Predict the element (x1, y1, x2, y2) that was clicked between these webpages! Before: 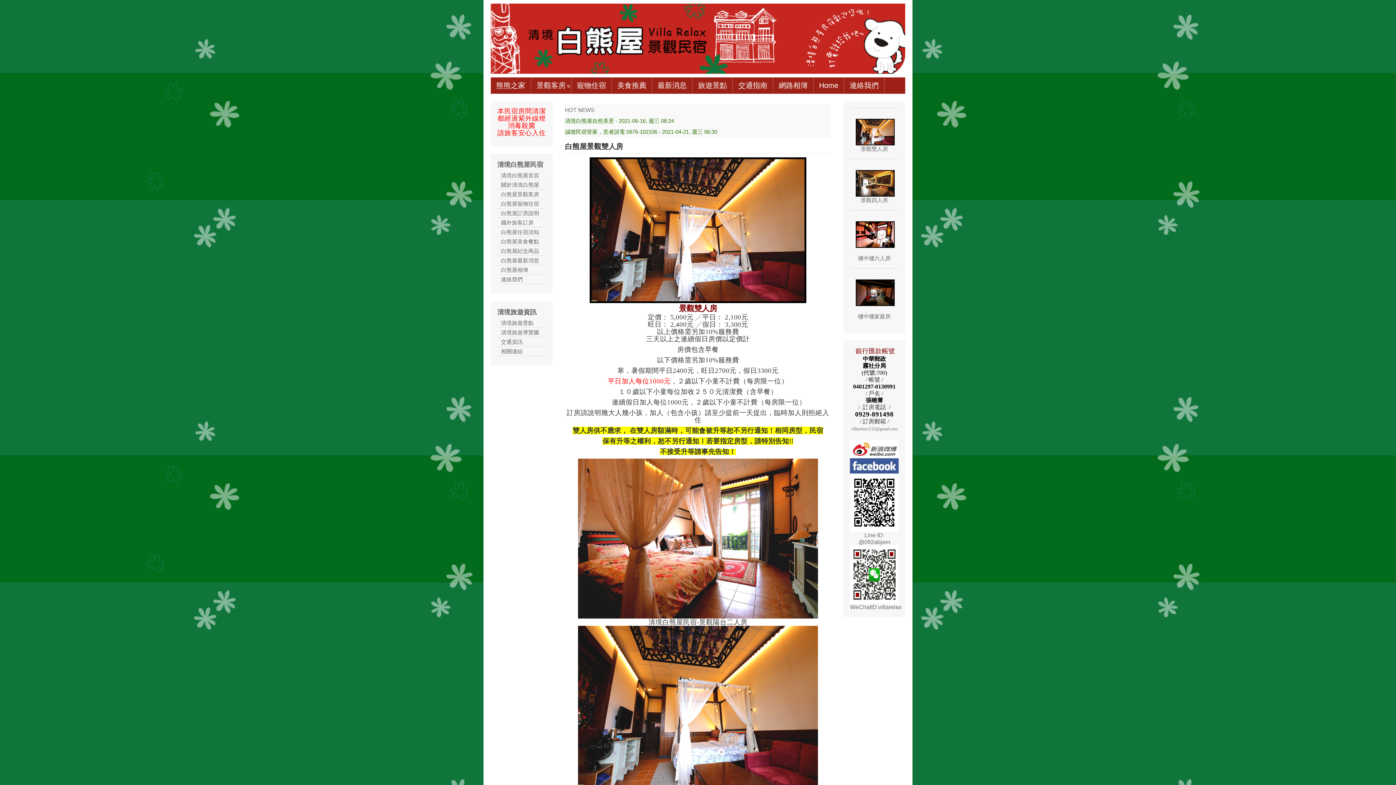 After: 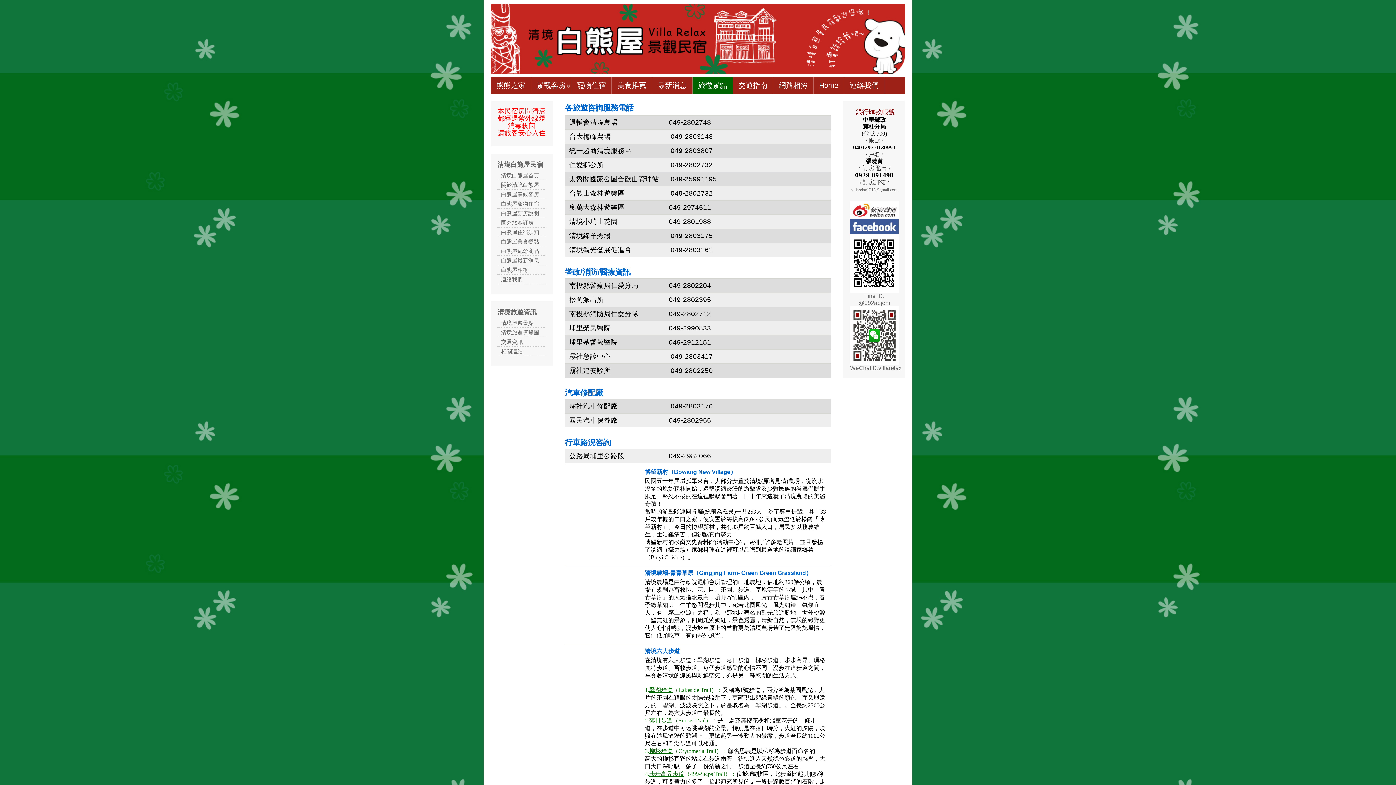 Action: bbox: (692, 77, 733, 93) label: 旅遊景點